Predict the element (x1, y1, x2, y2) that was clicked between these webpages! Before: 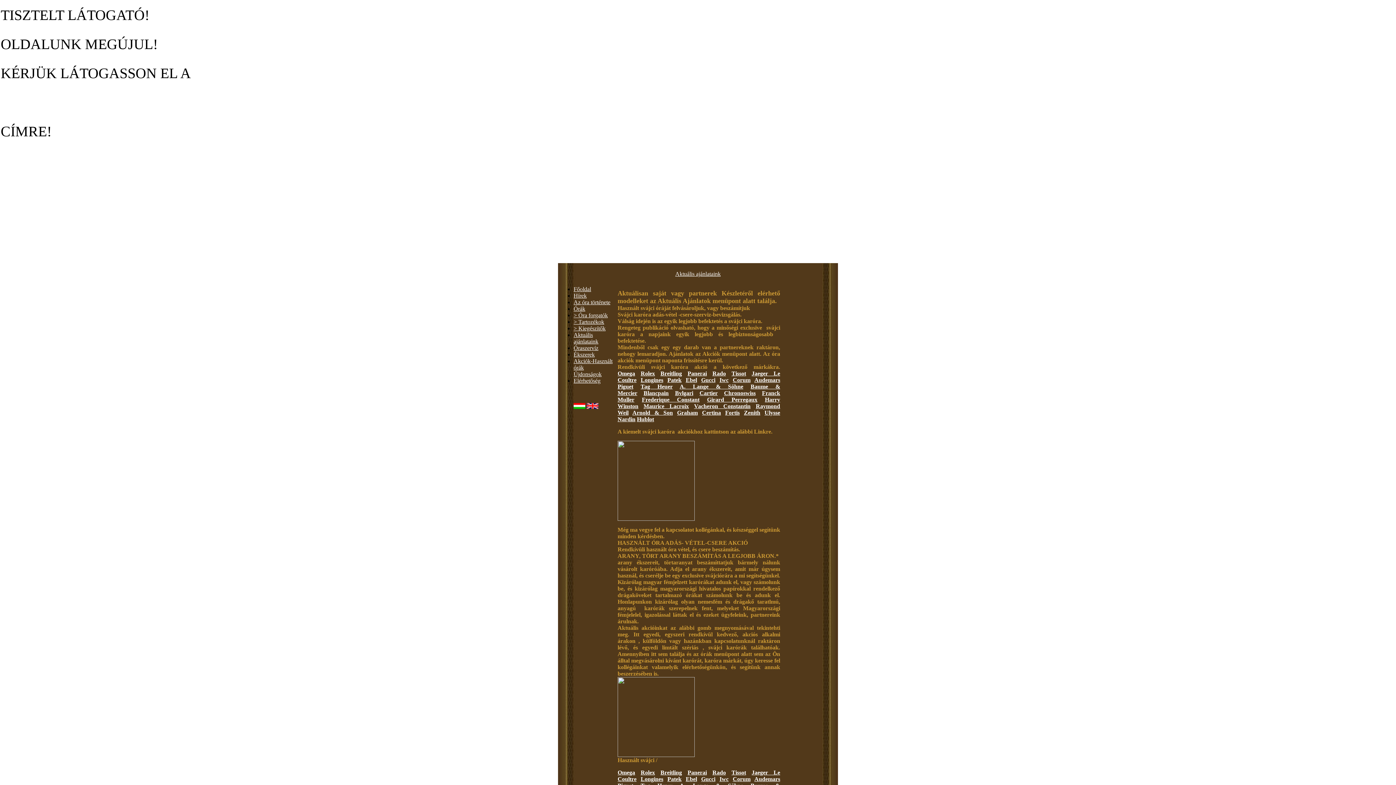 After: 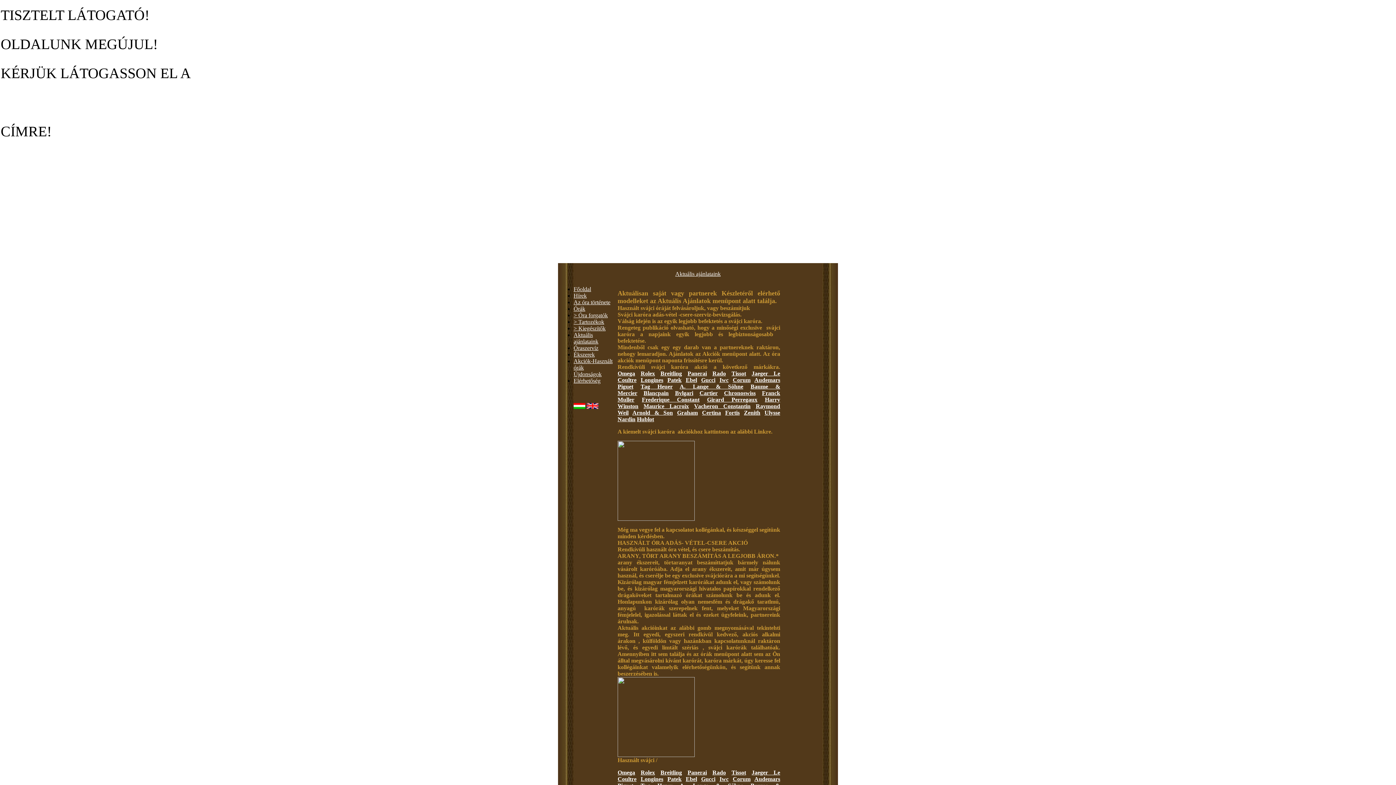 Action: bbox: (640, 377, 663, 383) label: Longines